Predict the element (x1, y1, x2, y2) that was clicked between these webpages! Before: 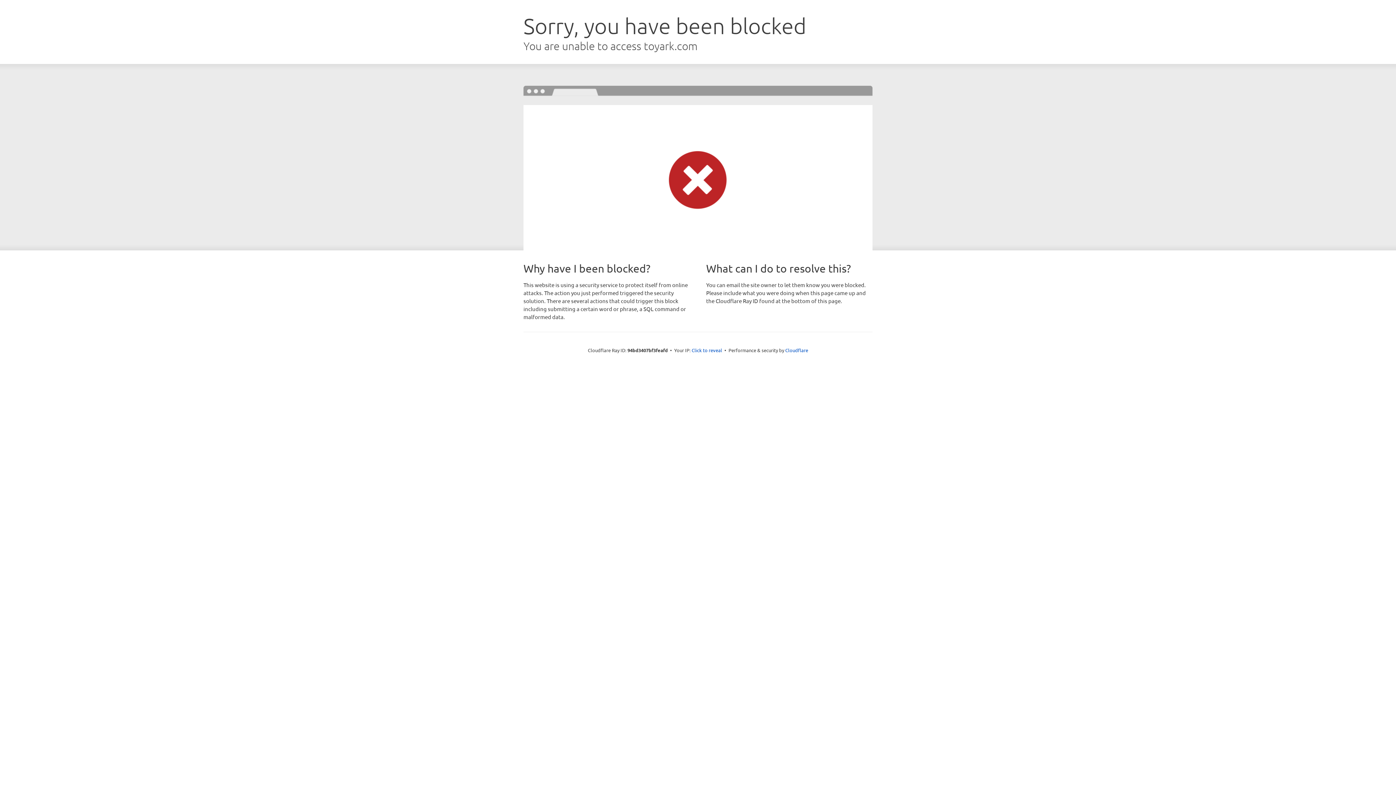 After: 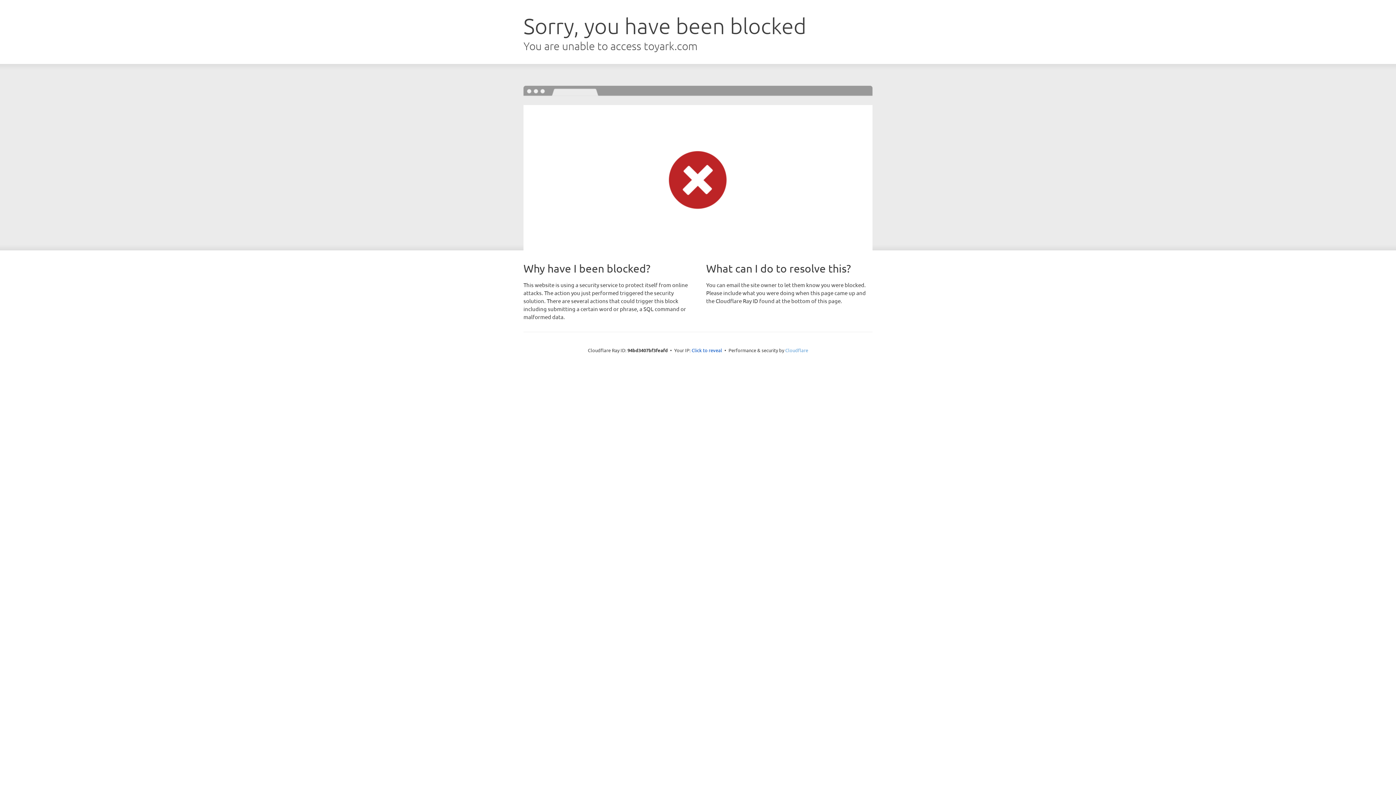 Action: label: Cloudflare bbox: (785, 347, 808, 353)